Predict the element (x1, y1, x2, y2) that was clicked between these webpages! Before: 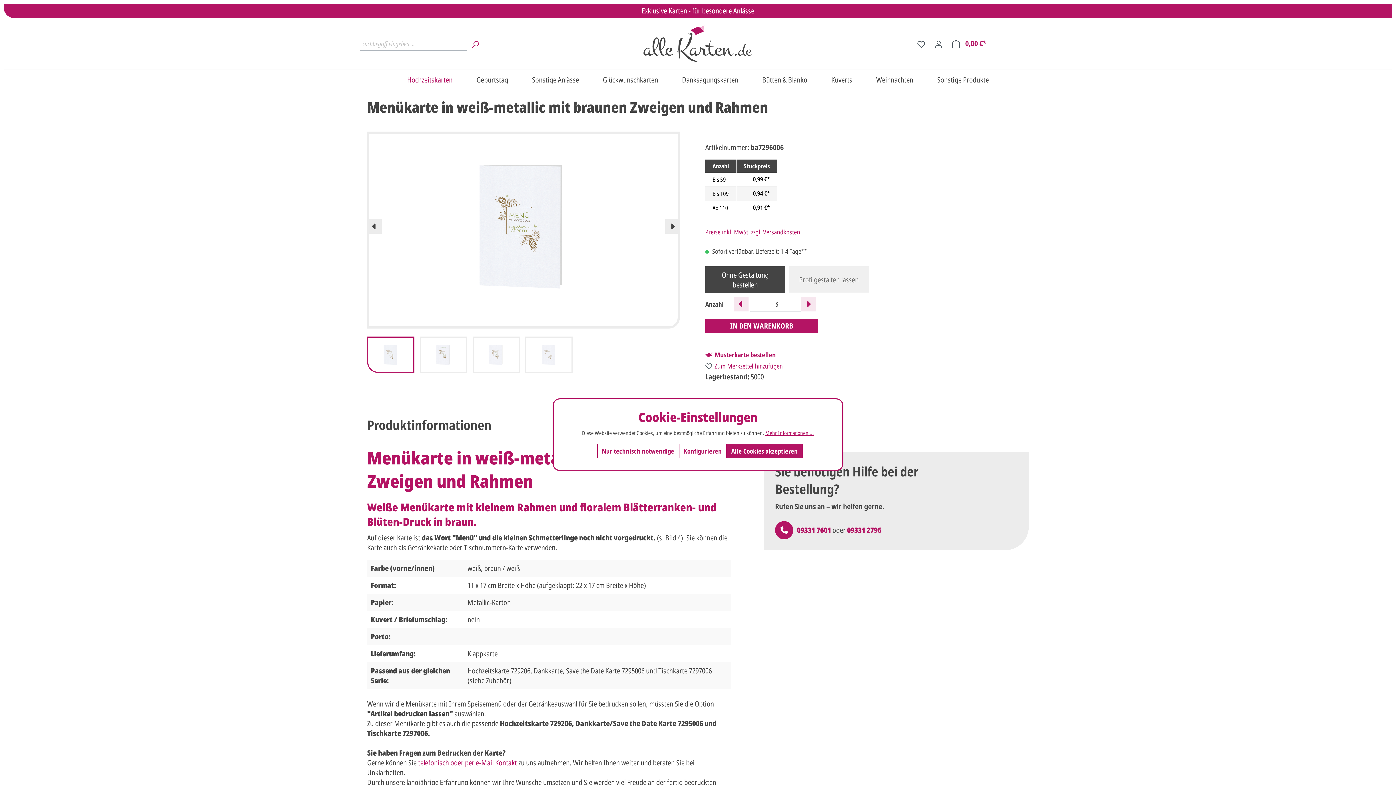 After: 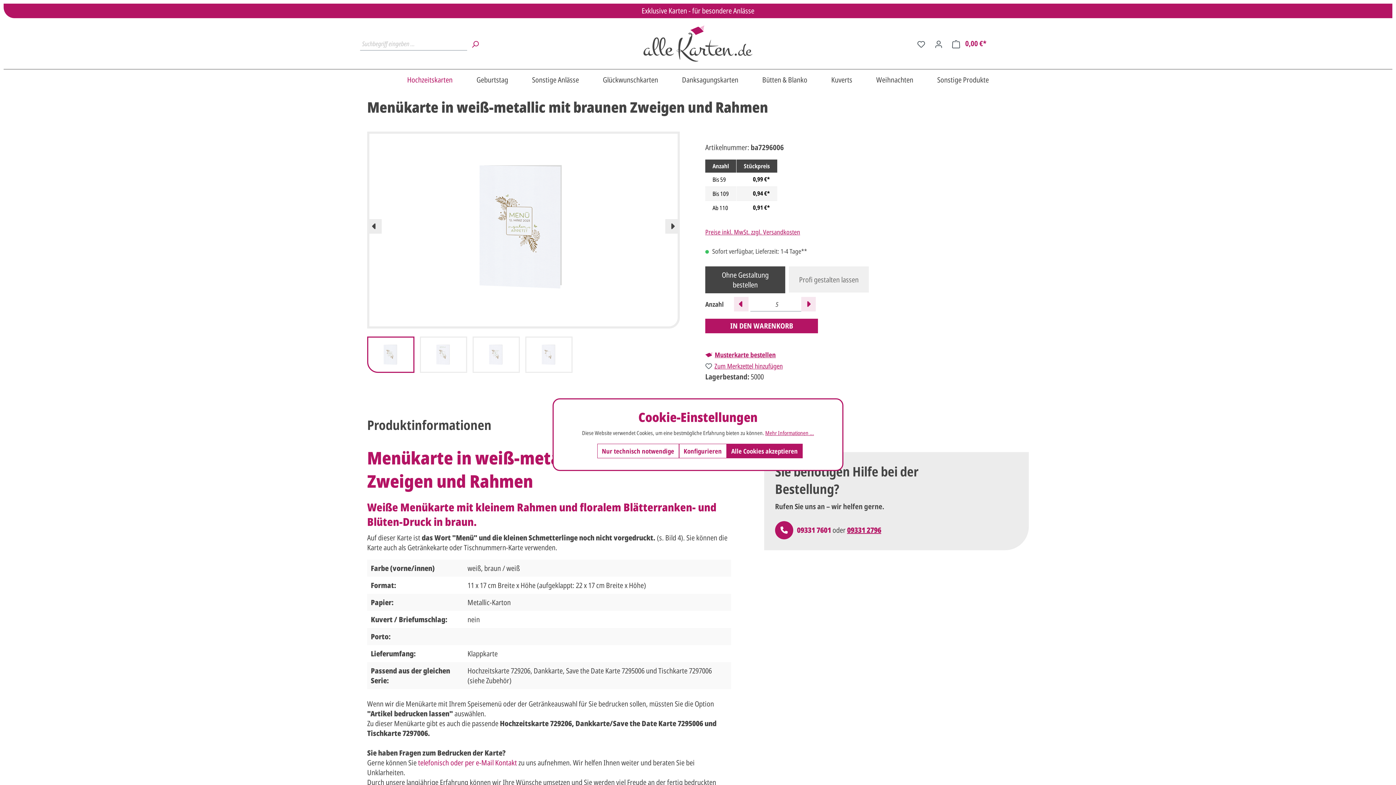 Action: label: 09331 2796 bbox: (847, 525, 881, 535)